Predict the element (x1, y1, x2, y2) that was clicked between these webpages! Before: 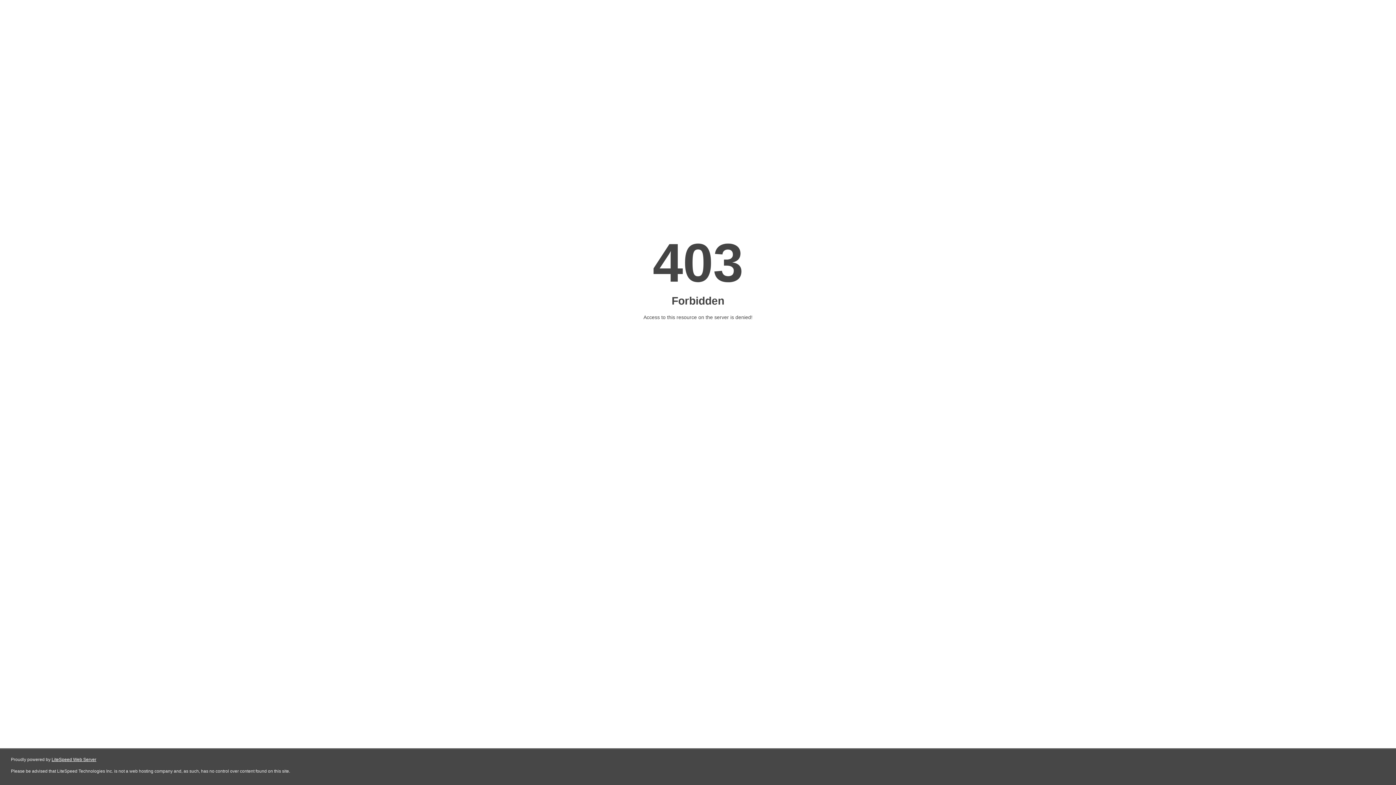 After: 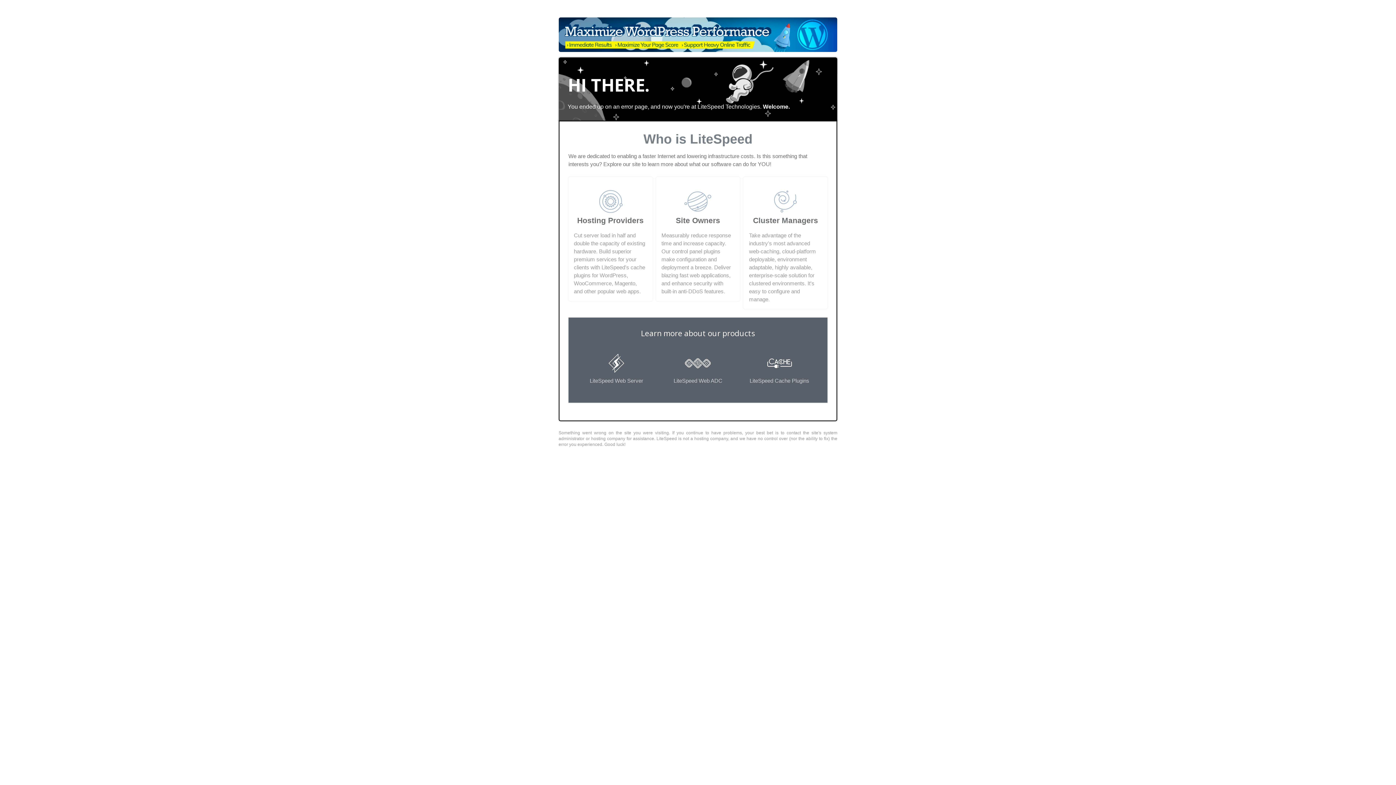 Action: bbox: (51, 757, 96, 762) label: LiteSpeed Web Server